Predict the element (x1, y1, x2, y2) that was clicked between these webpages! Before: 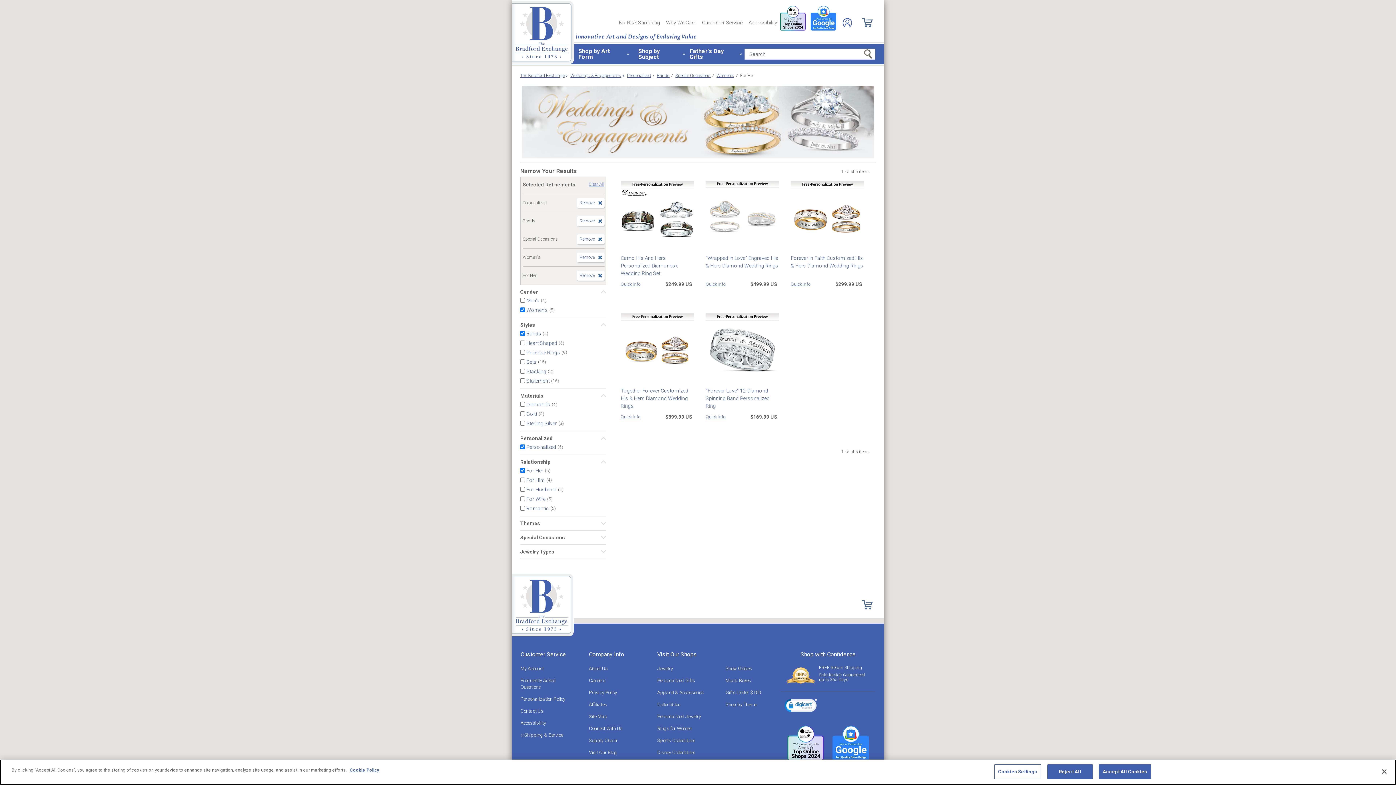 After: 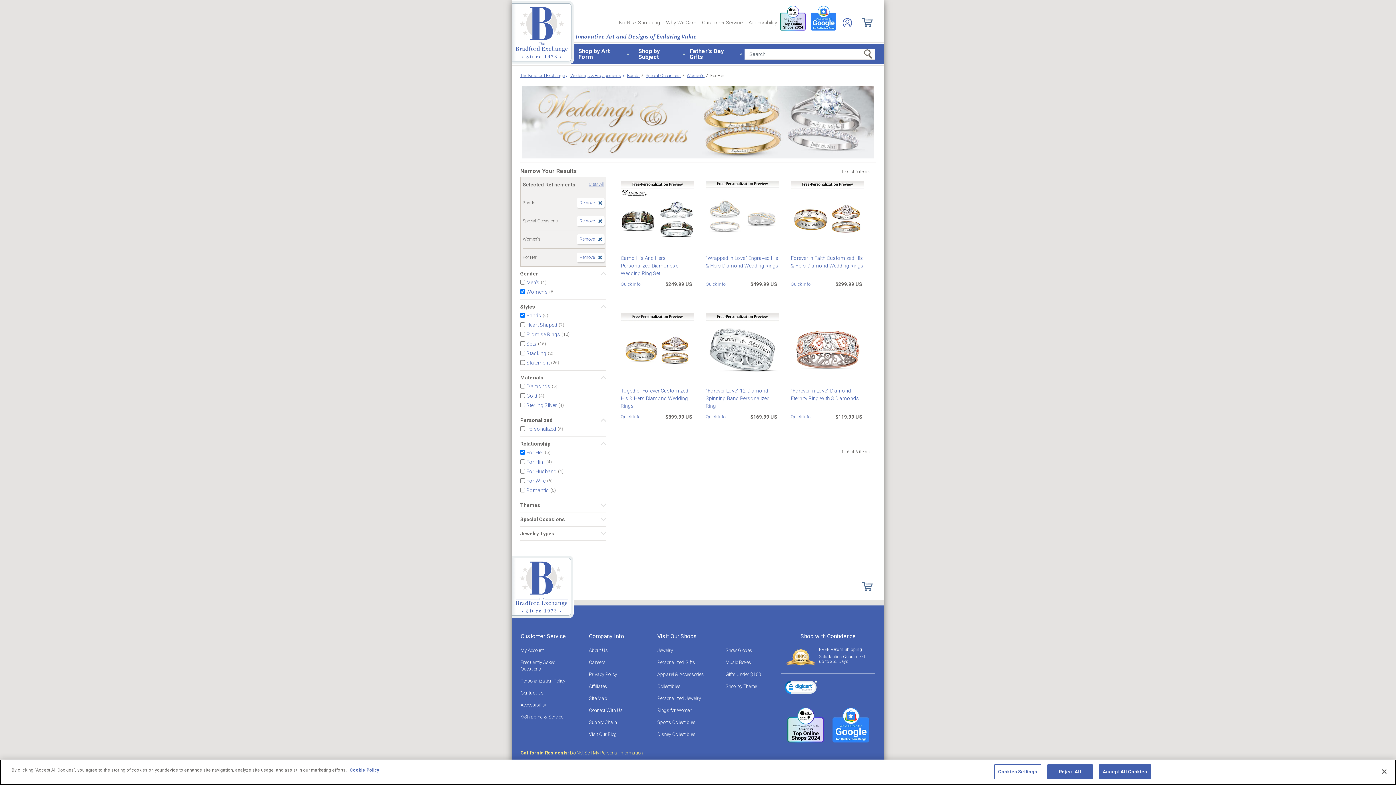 Action: bbox: (526, 444, 556, 449) label: Personalized